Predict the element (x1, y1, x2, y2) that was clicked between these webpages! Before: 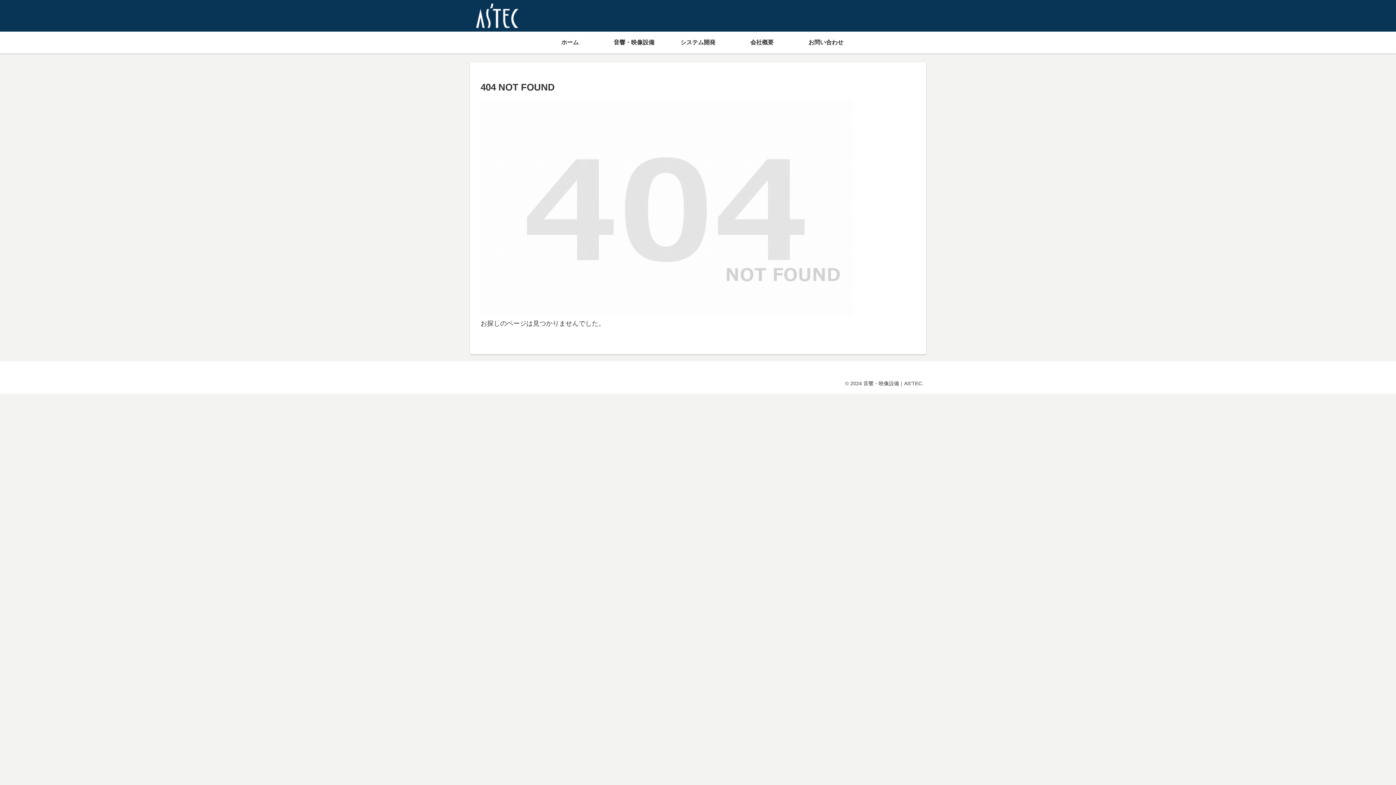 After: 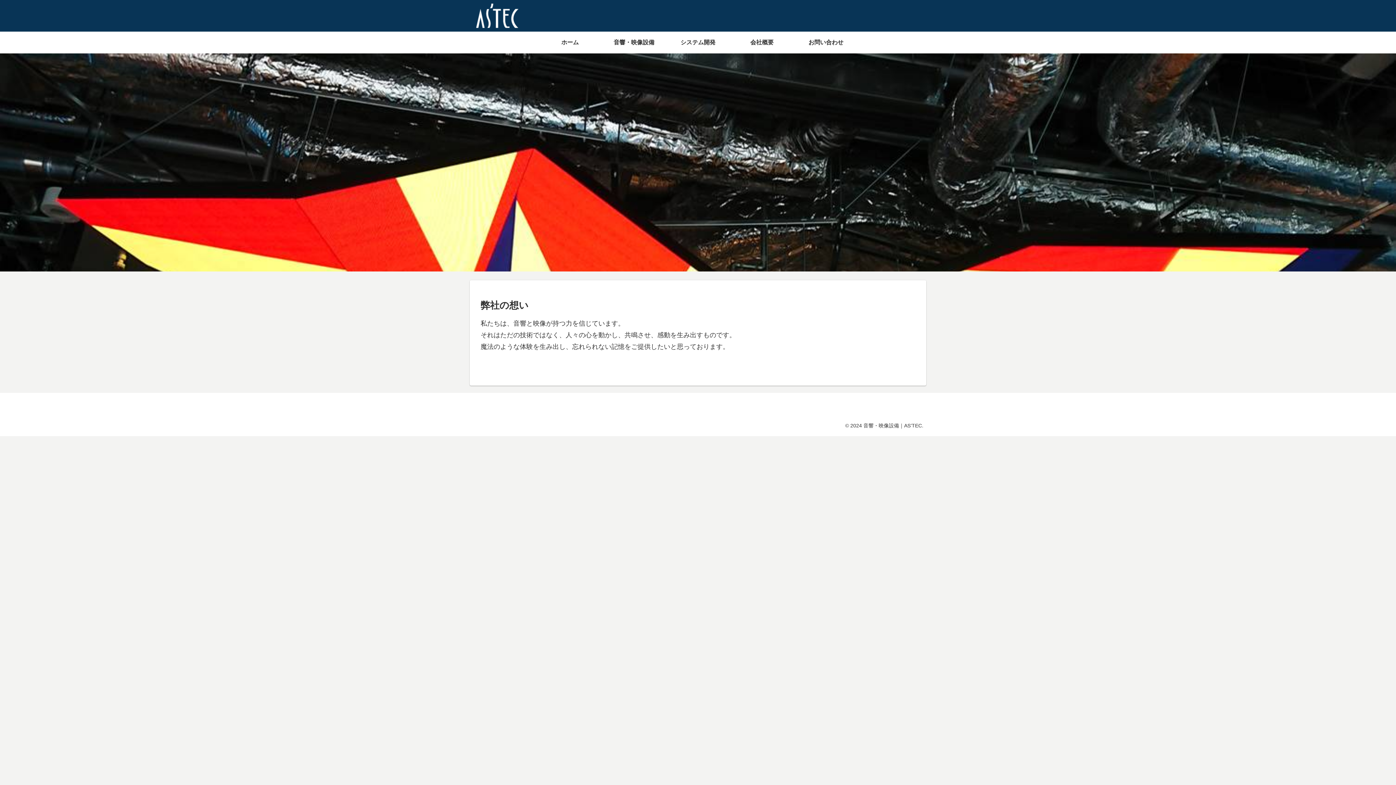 Action: bbox: (469, 3, 525, 28)